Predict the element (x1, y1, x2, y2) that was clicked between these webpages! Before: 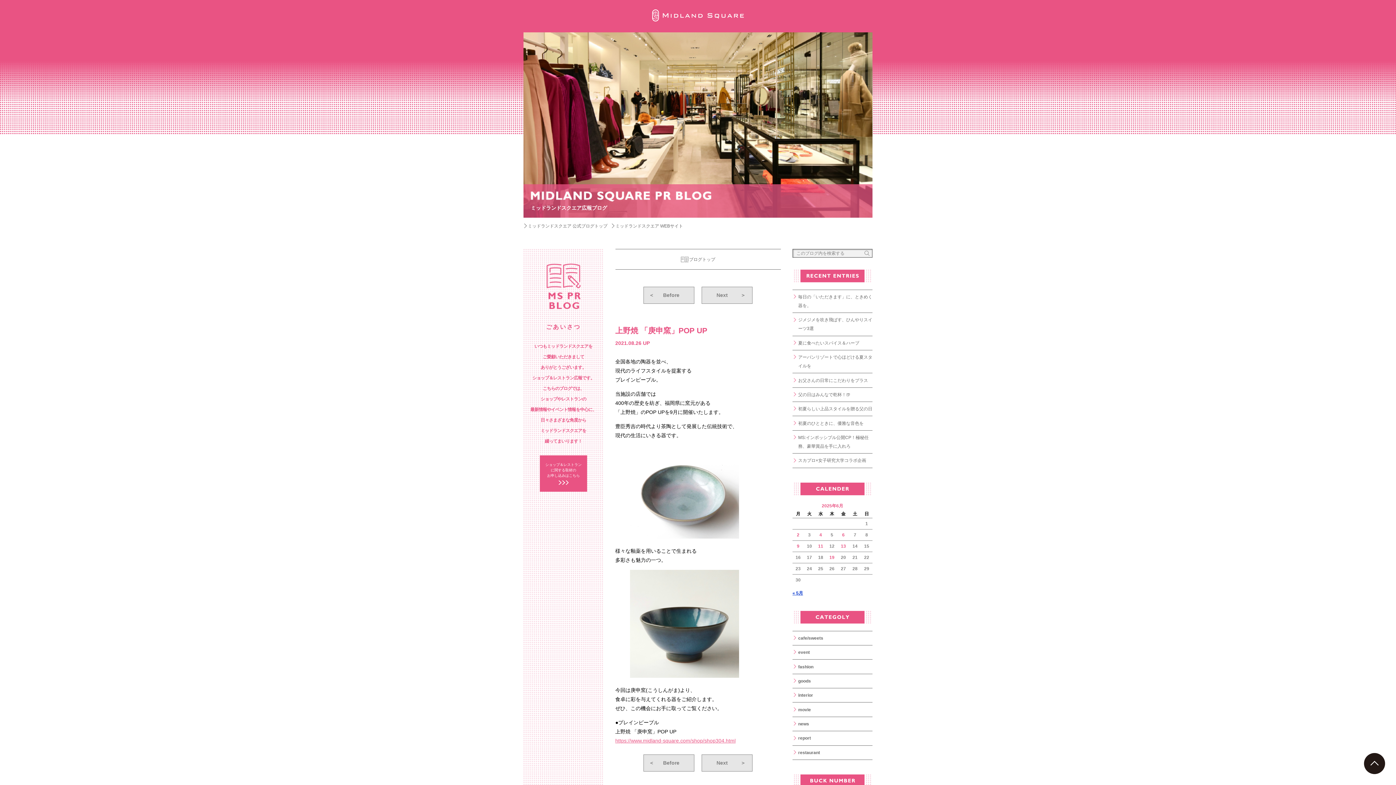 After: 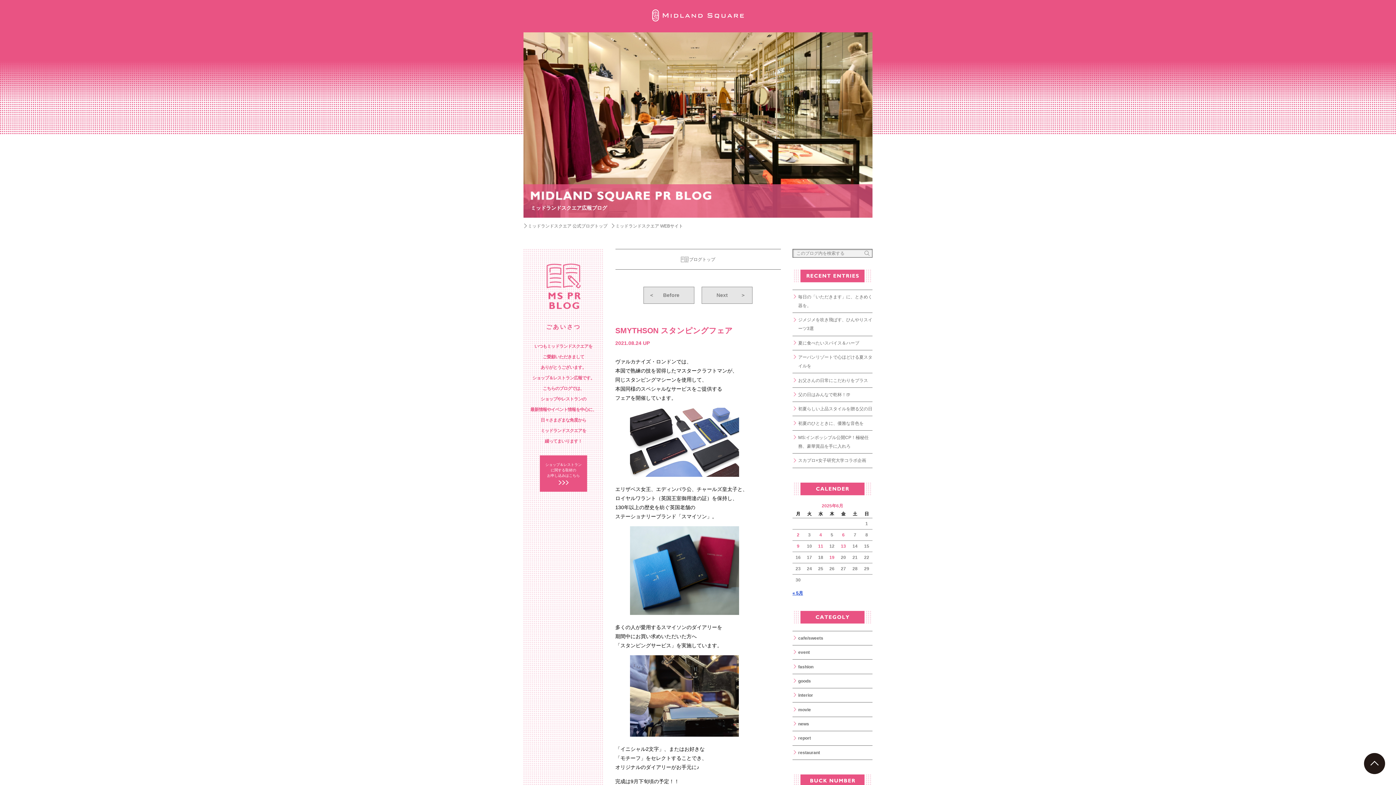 Action: label: Next＞ bbox: (701, 755, 752, 772)